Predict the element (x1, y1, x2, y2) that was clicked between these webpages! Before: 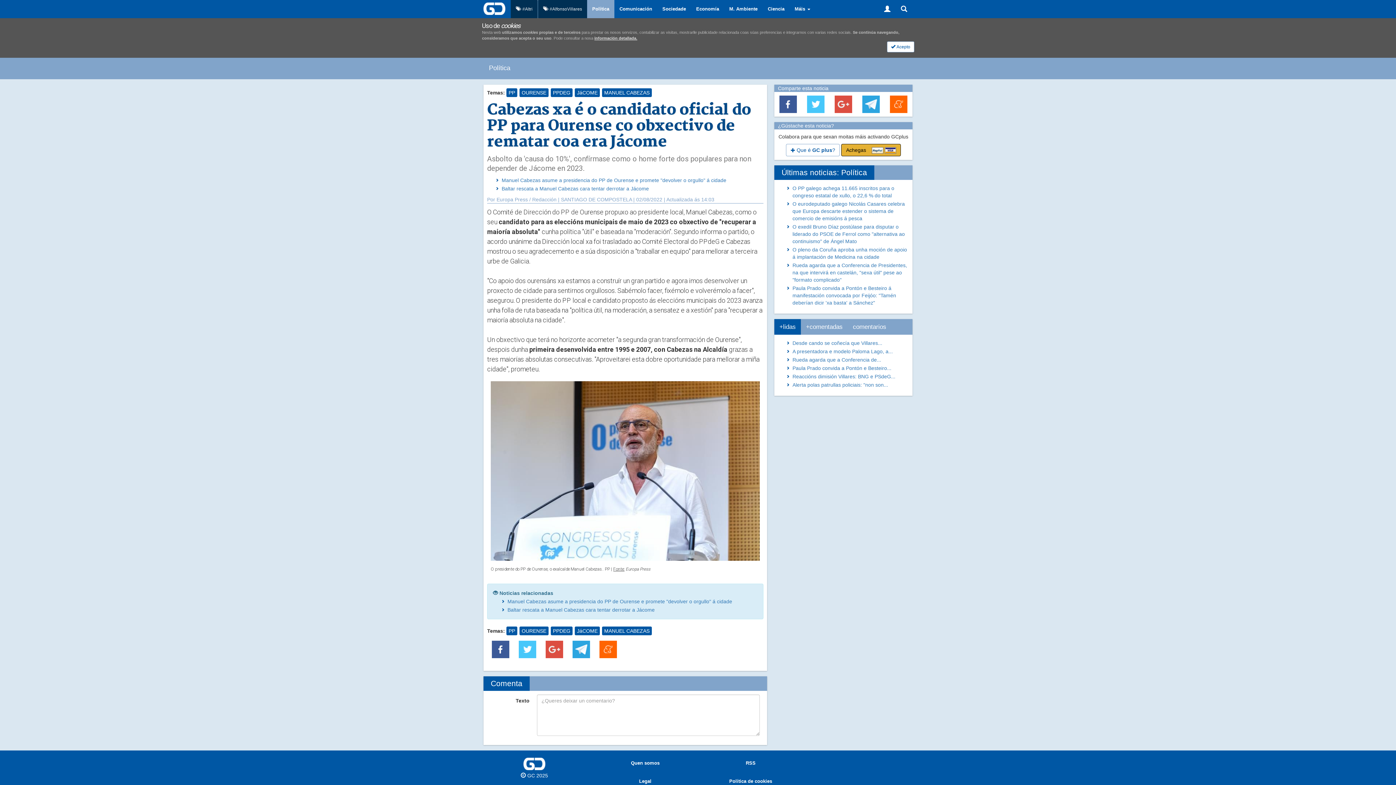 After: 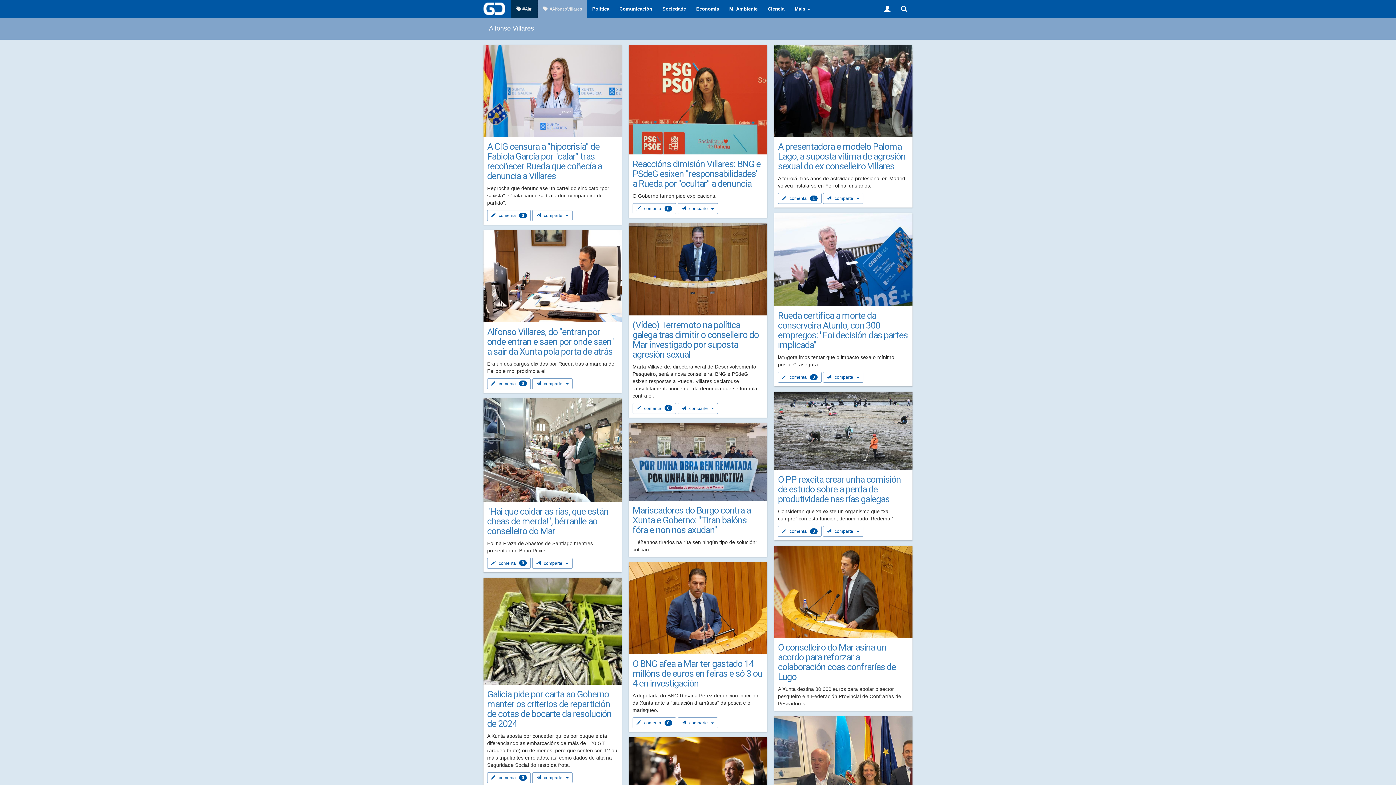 Action: bbox: (538, 0, 587, 18) label:  #AlfonsoVillares